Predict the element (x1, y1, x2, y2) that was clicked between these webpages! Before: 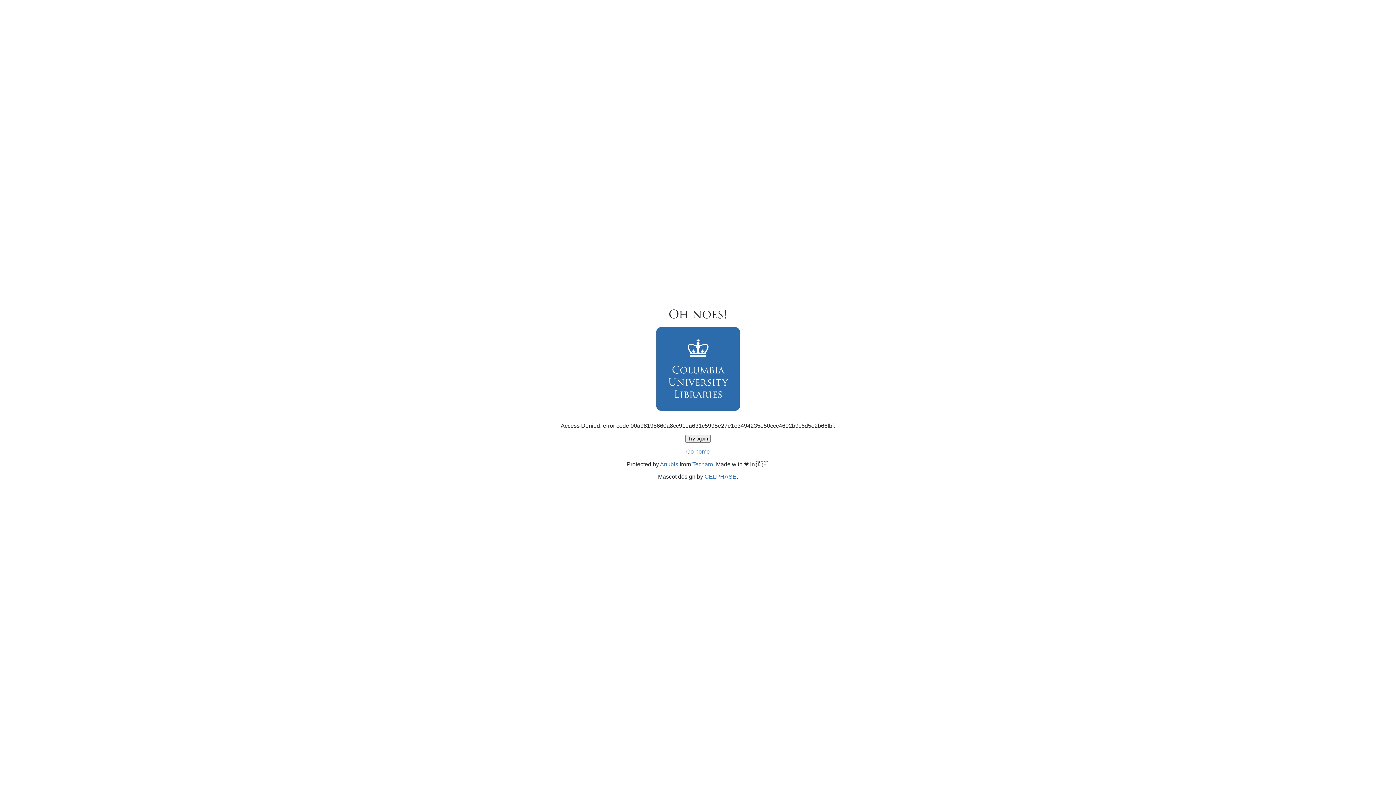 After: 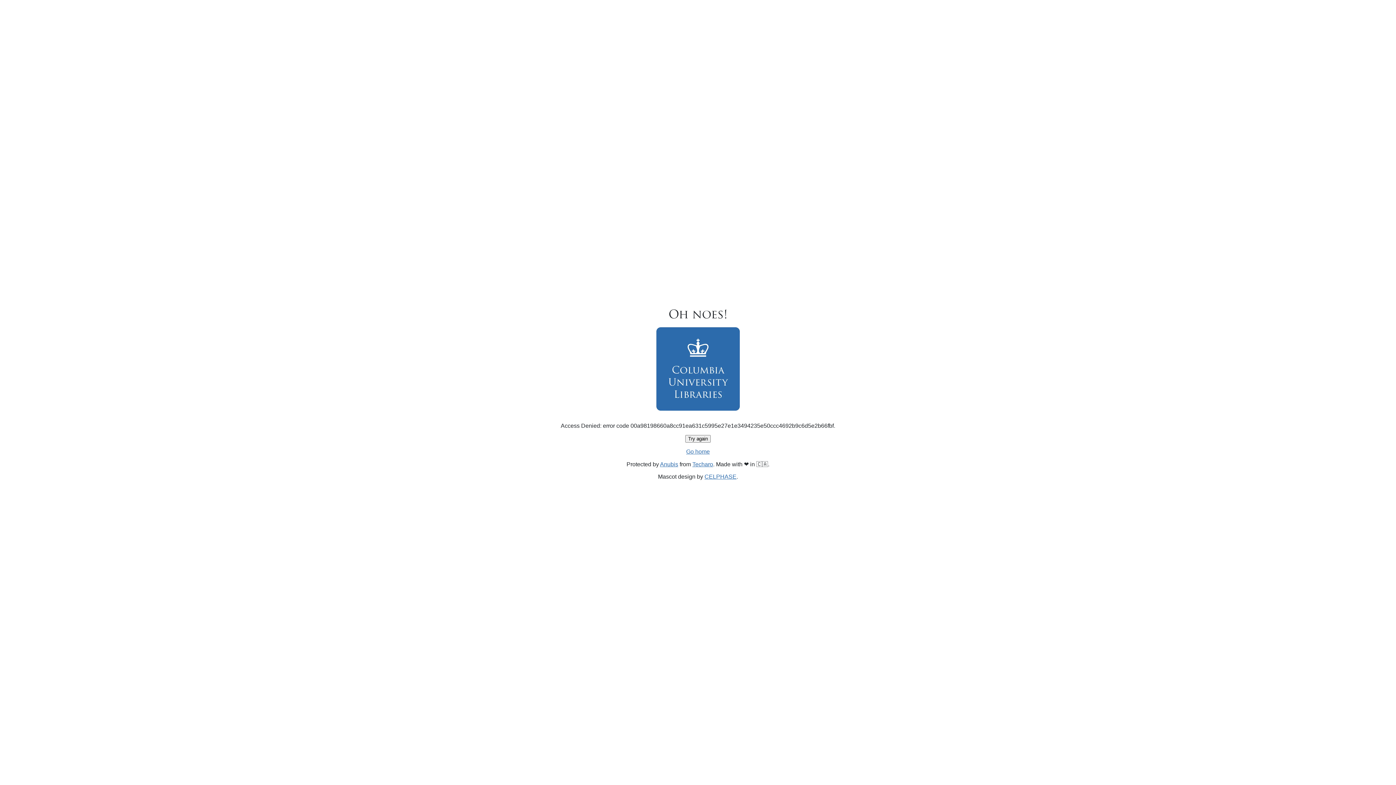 Action: bbox: (685, 435, 710, 442) label: Try again